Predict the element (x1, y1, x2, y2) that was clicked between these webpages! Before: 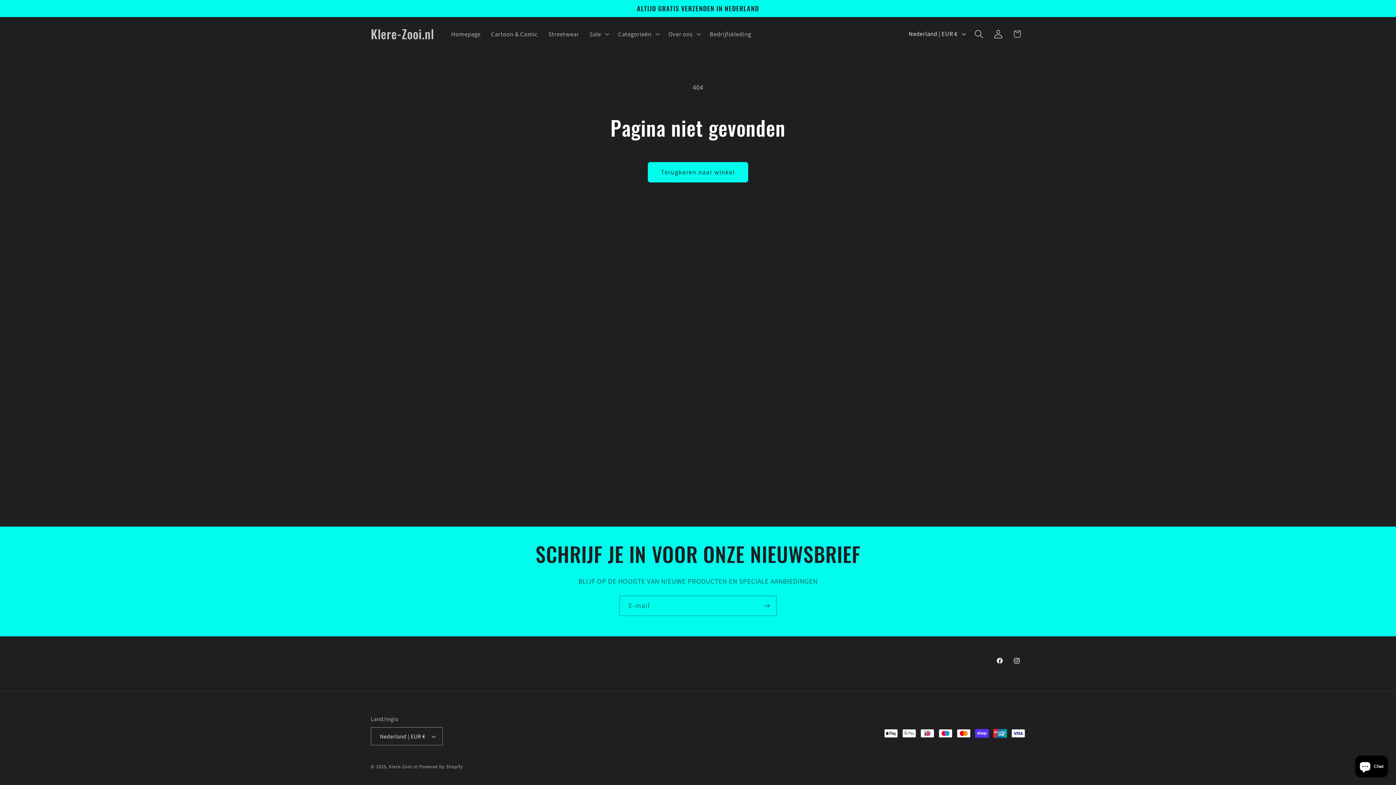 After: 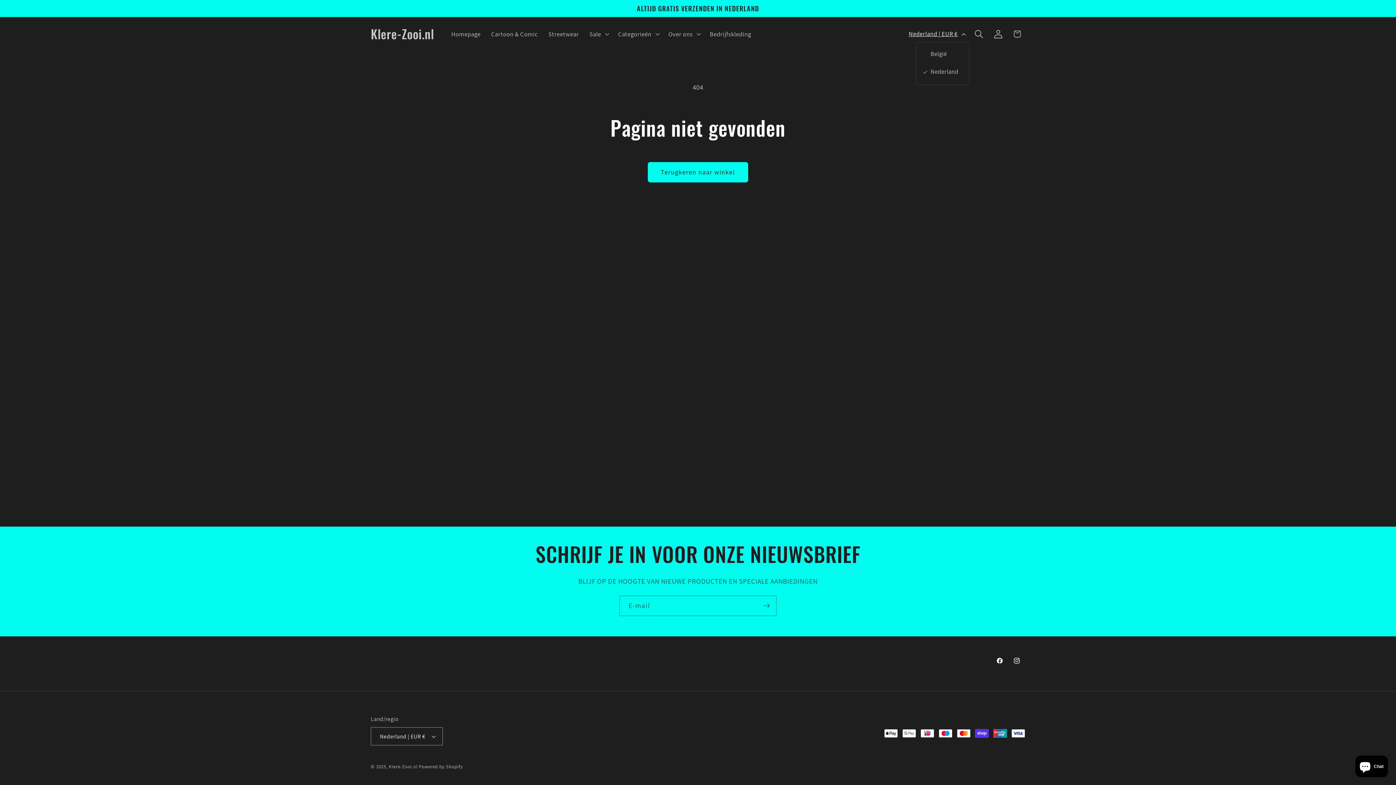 Action: bbox: (903, 25, 969, 42) label: Nederland | EUR €